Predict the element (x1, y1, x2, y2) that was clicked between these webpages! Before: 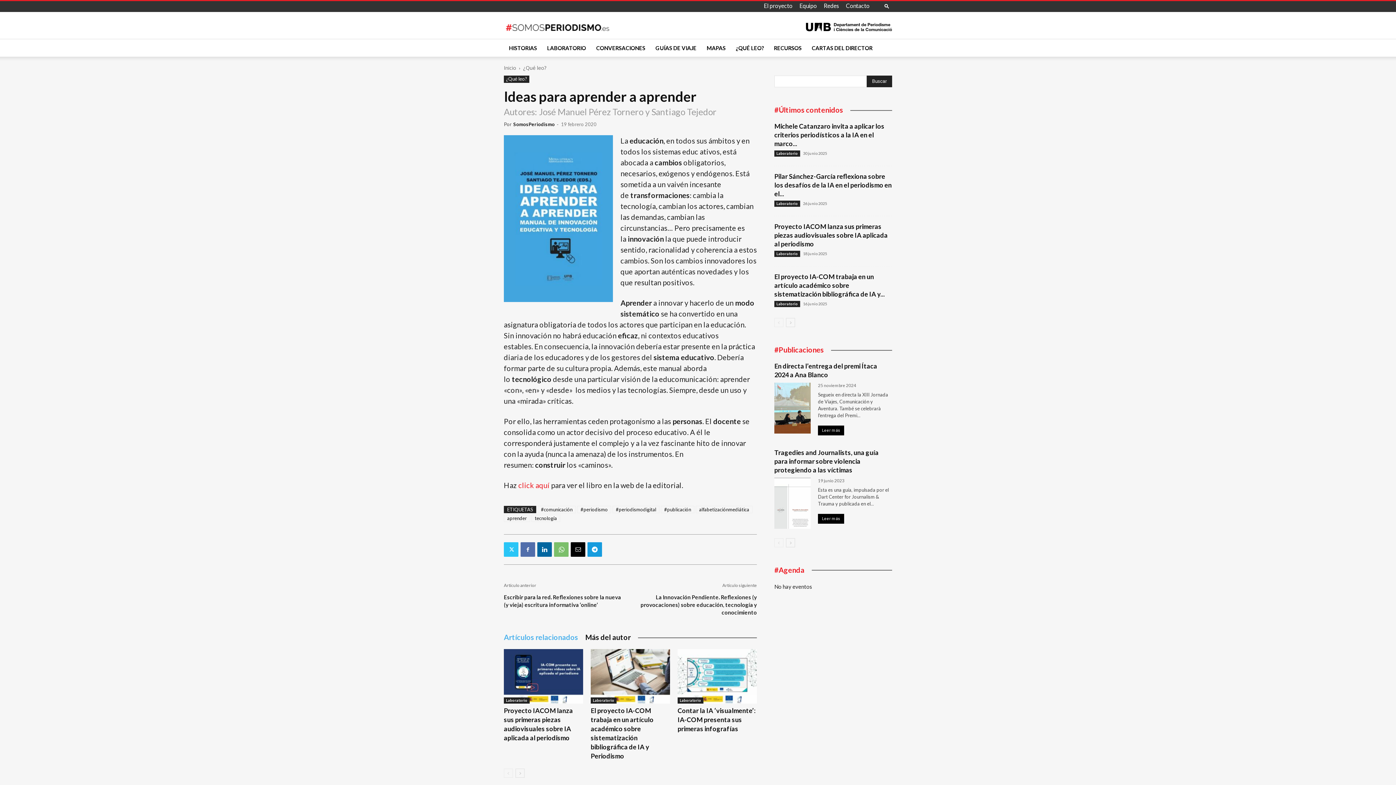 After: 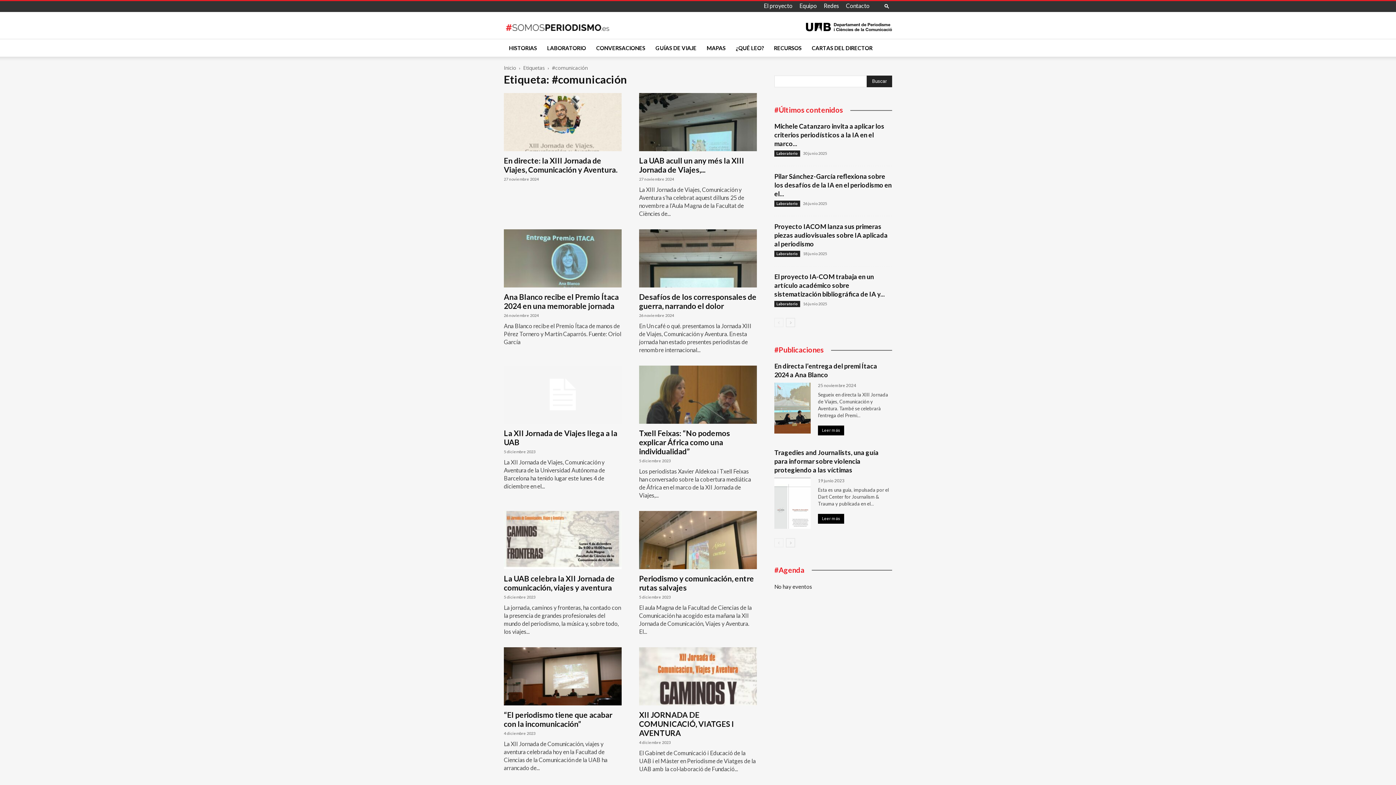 Action: label: #comunicación bbox: (537, 506, 576, 513)